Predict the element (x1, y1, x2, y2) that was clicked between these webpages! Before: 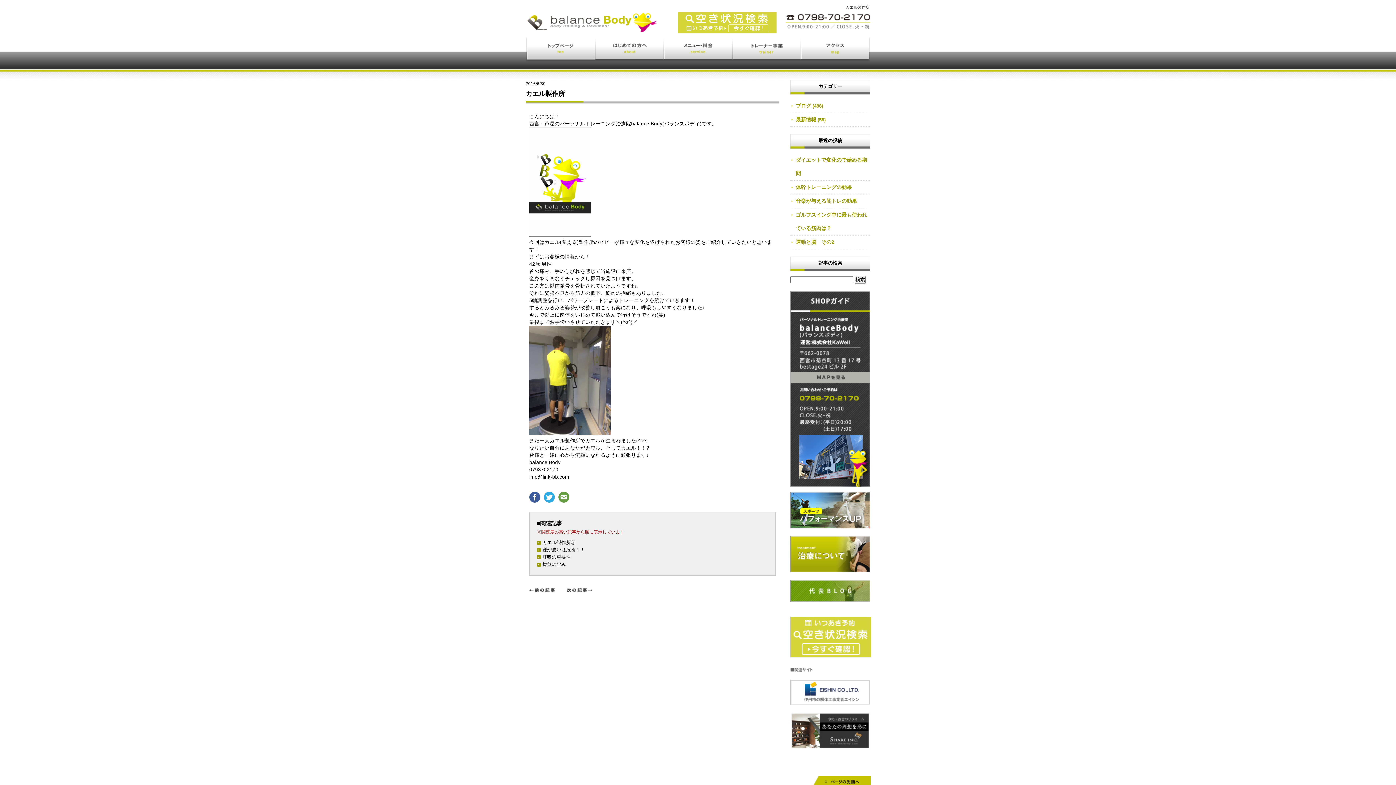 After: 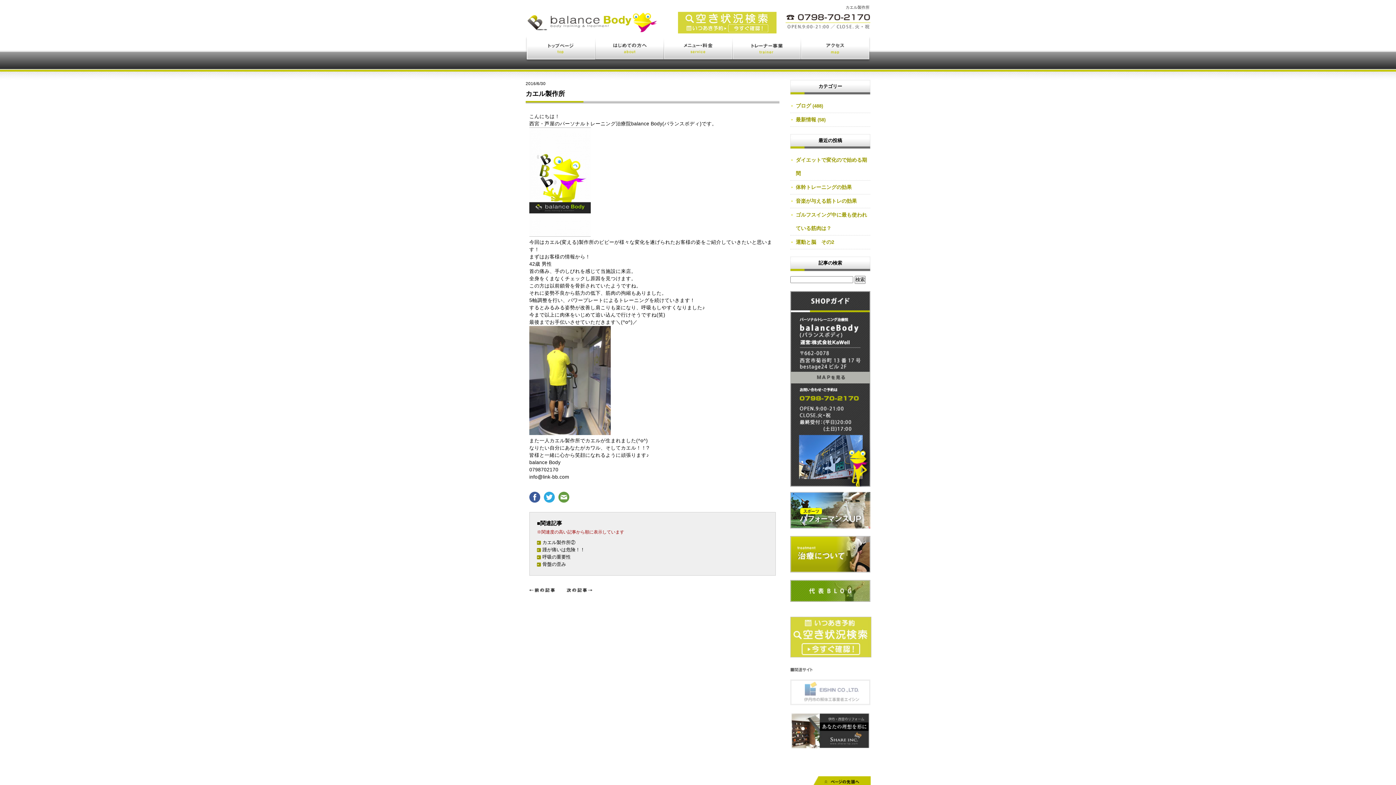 Action: bbox: (790, 700, 870, 706)